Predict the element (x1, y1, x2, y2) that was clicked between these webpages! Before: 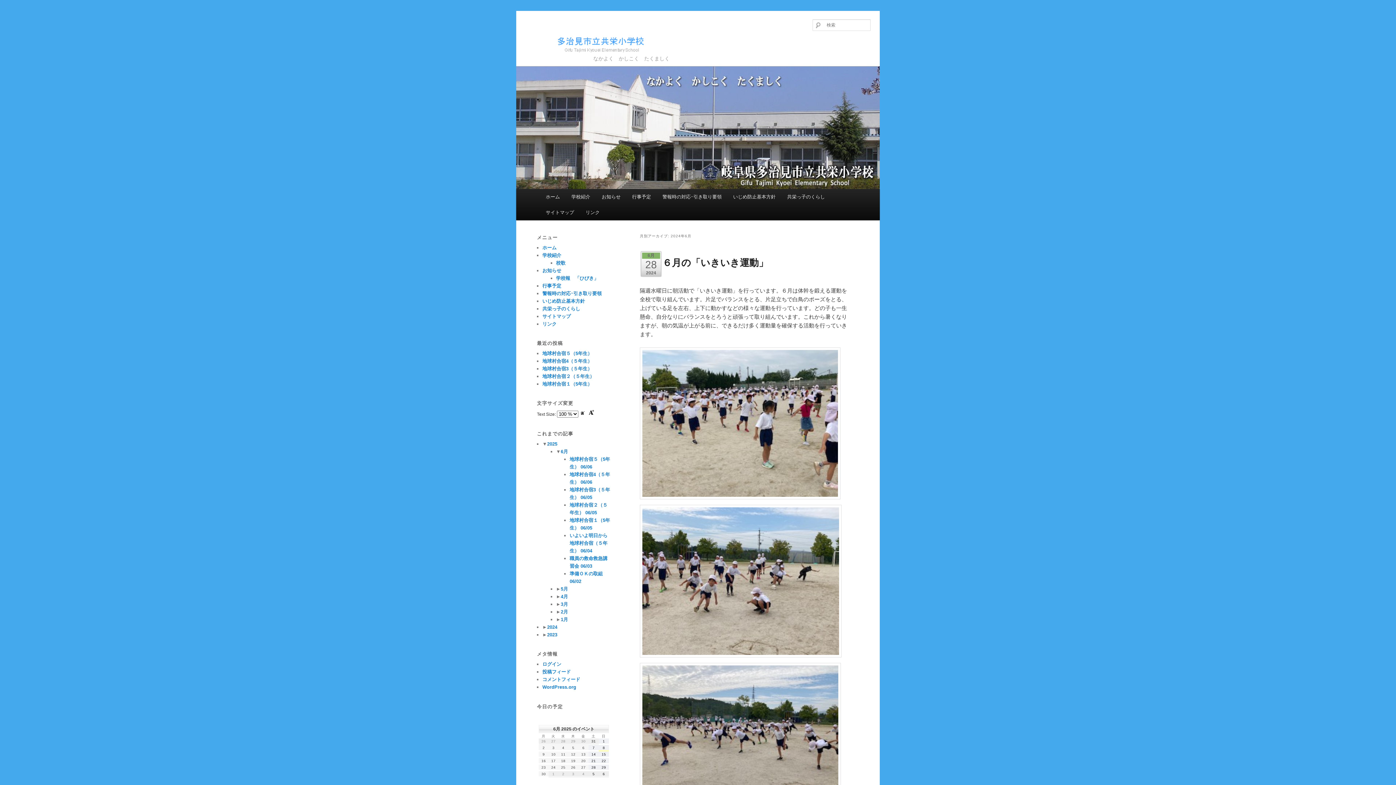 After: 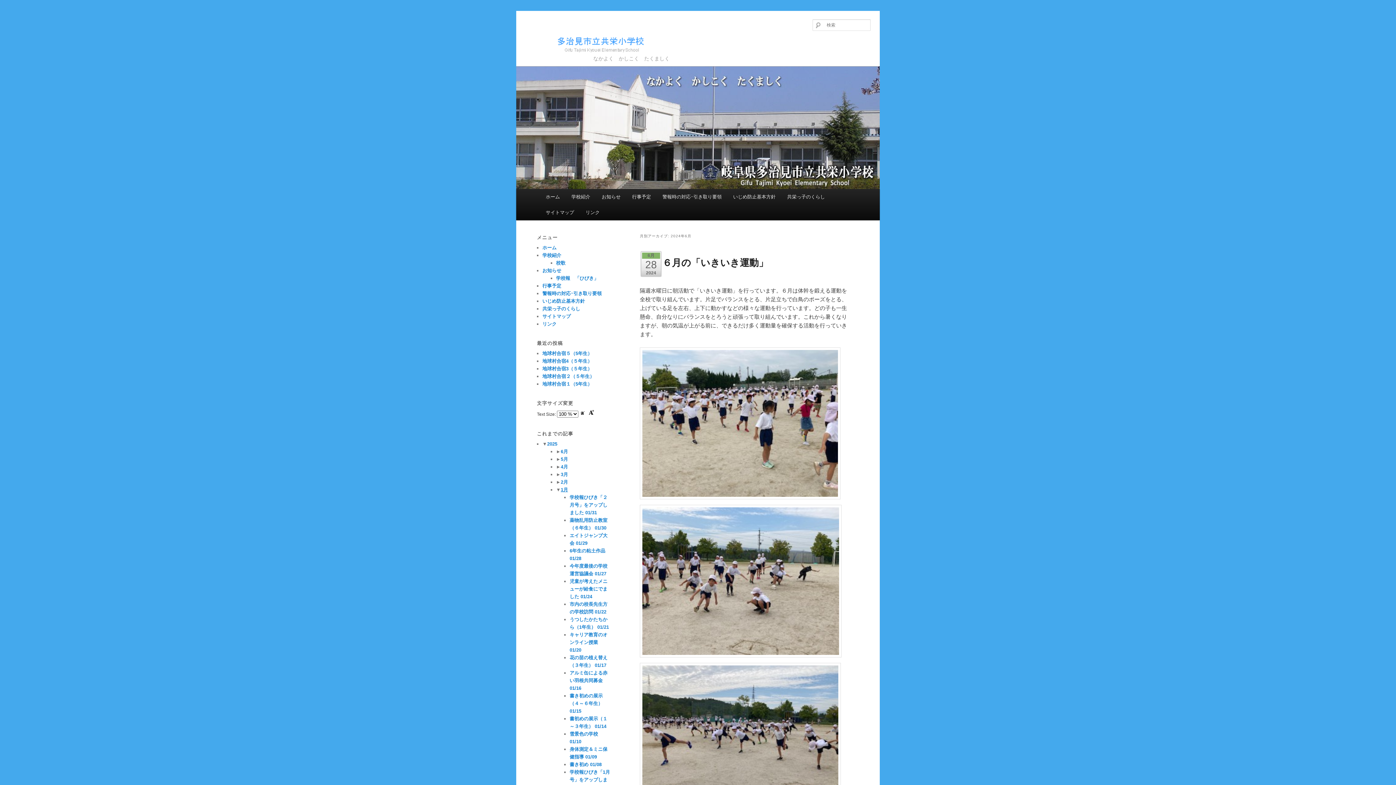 Action: bbox: (560, 617, 568, 622) label: 1月